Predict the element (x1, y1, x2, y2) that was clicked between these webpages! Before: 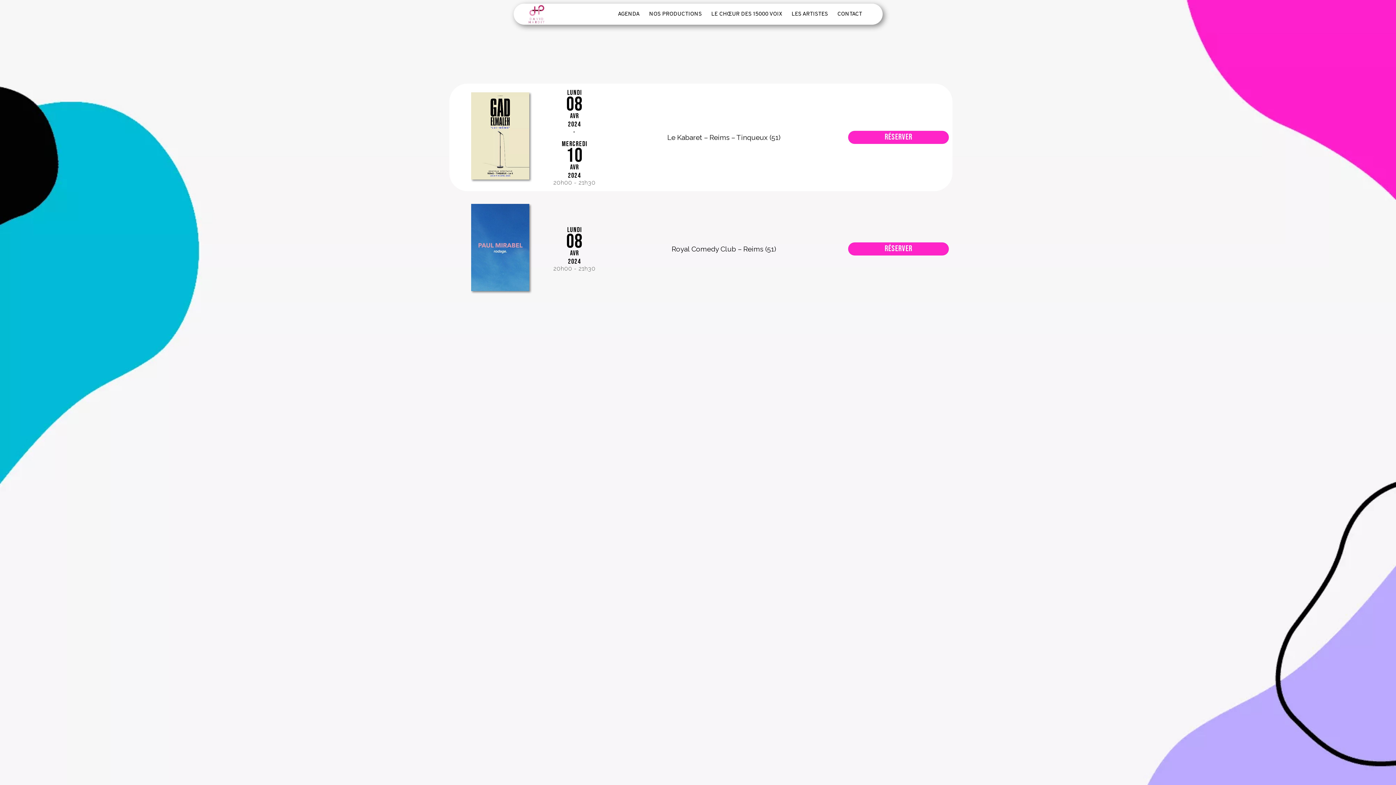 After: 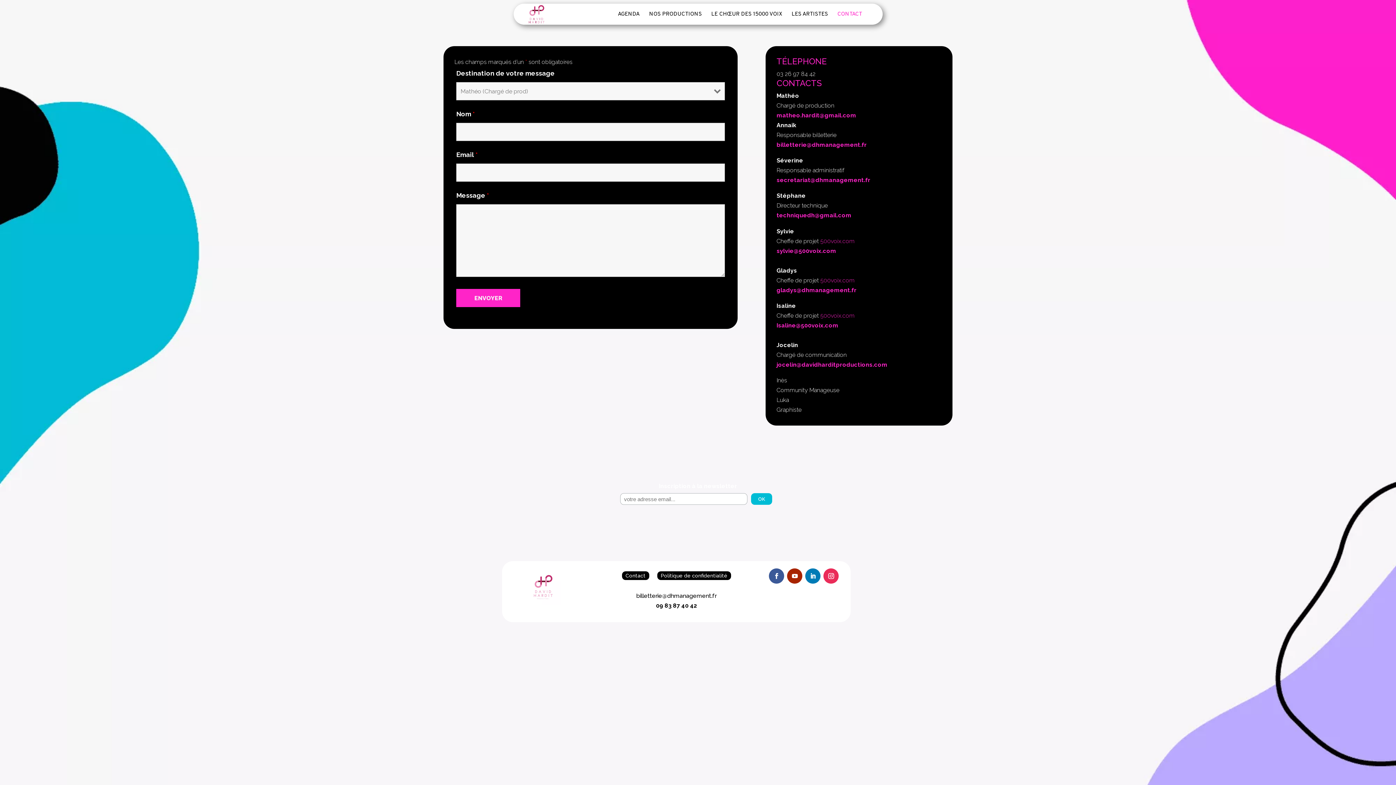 Action: label: CONTACT bbox: (834, 7, 866, 21)